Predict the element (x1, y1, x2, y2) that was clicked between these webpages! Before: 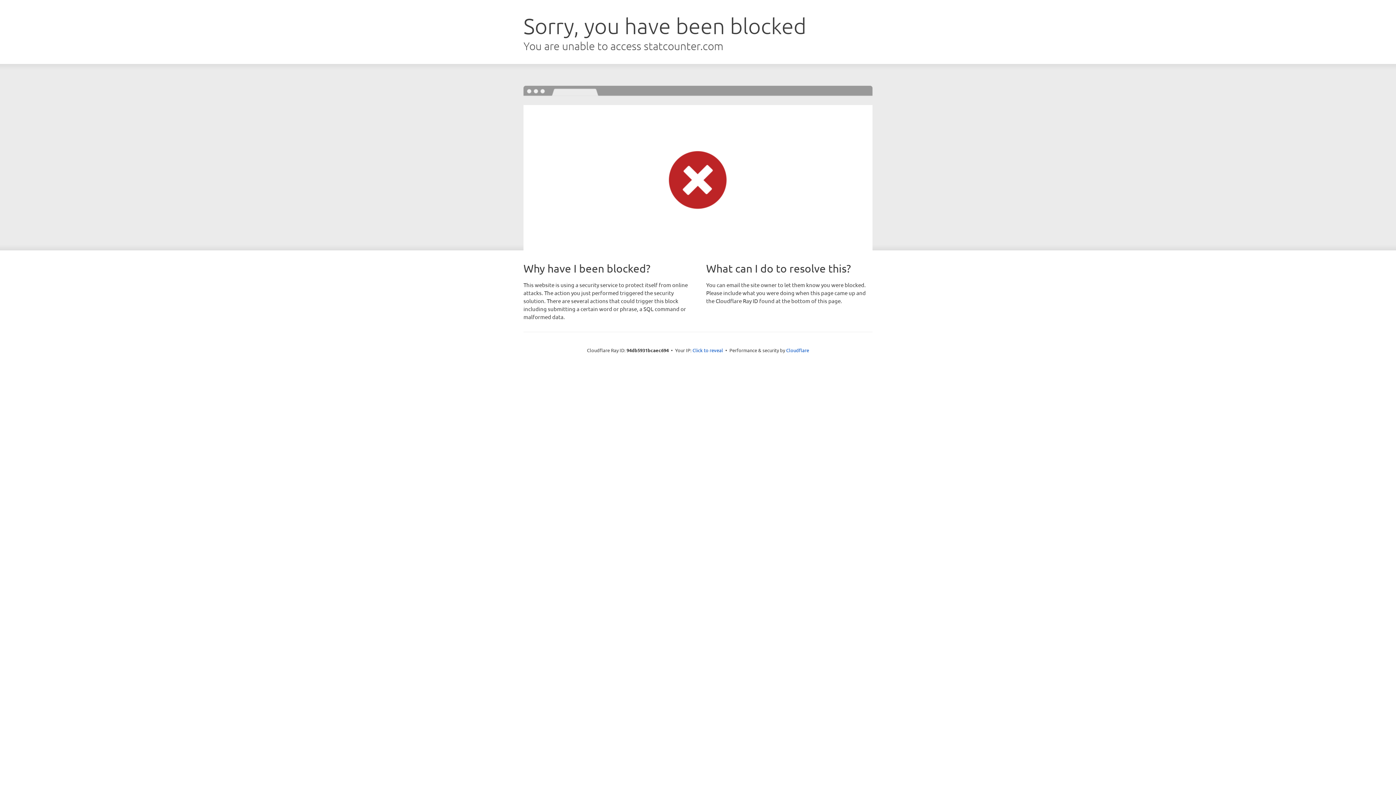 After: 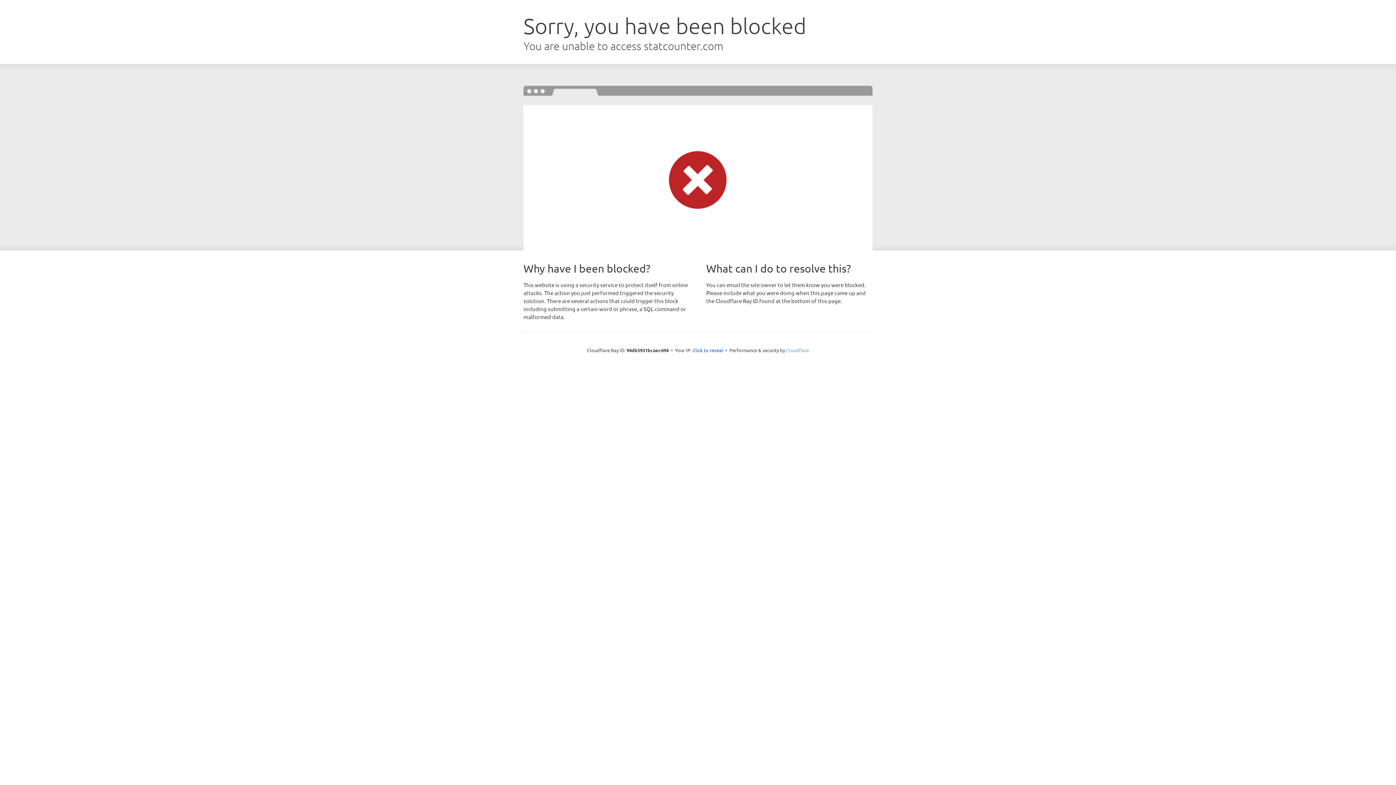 Action: bbox: (786, 347, 809, 353) label: Cloudflare